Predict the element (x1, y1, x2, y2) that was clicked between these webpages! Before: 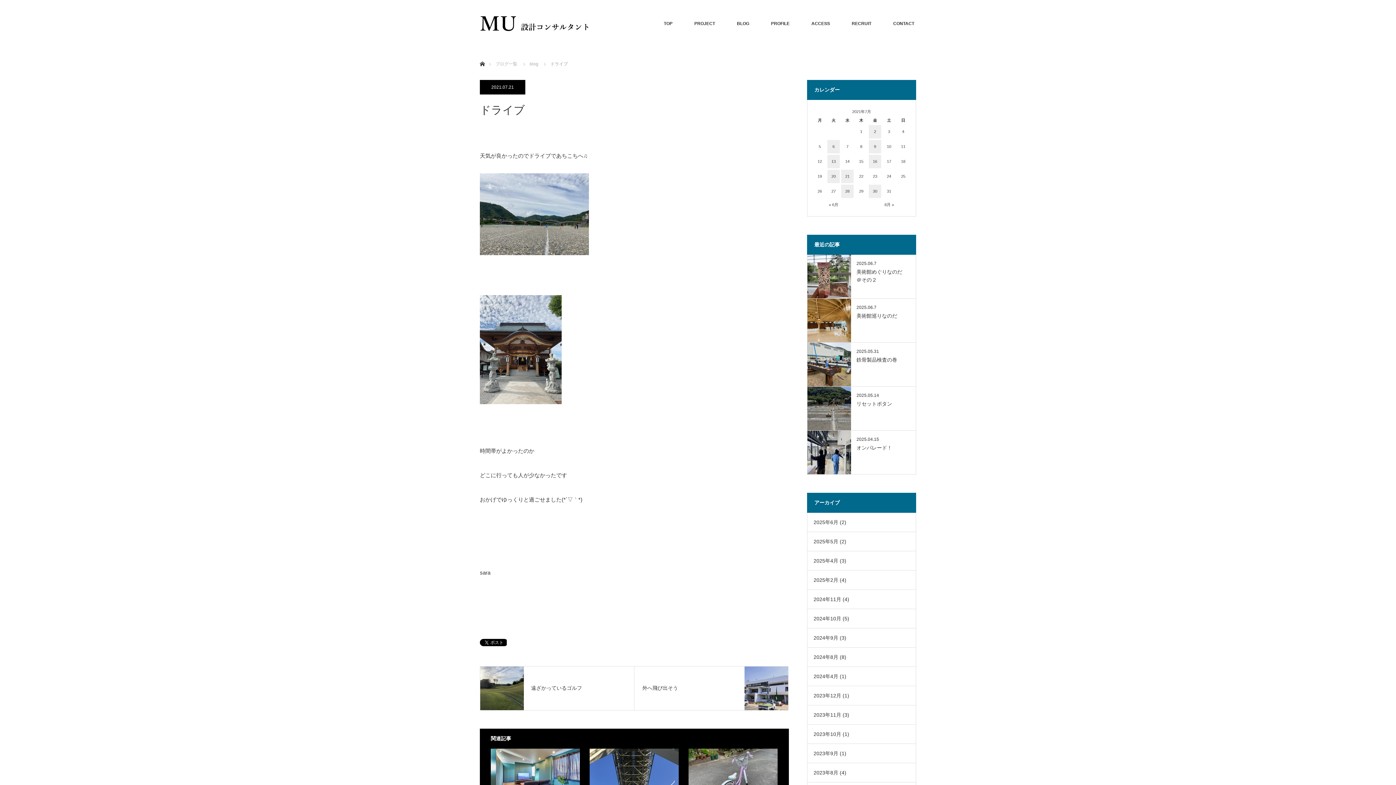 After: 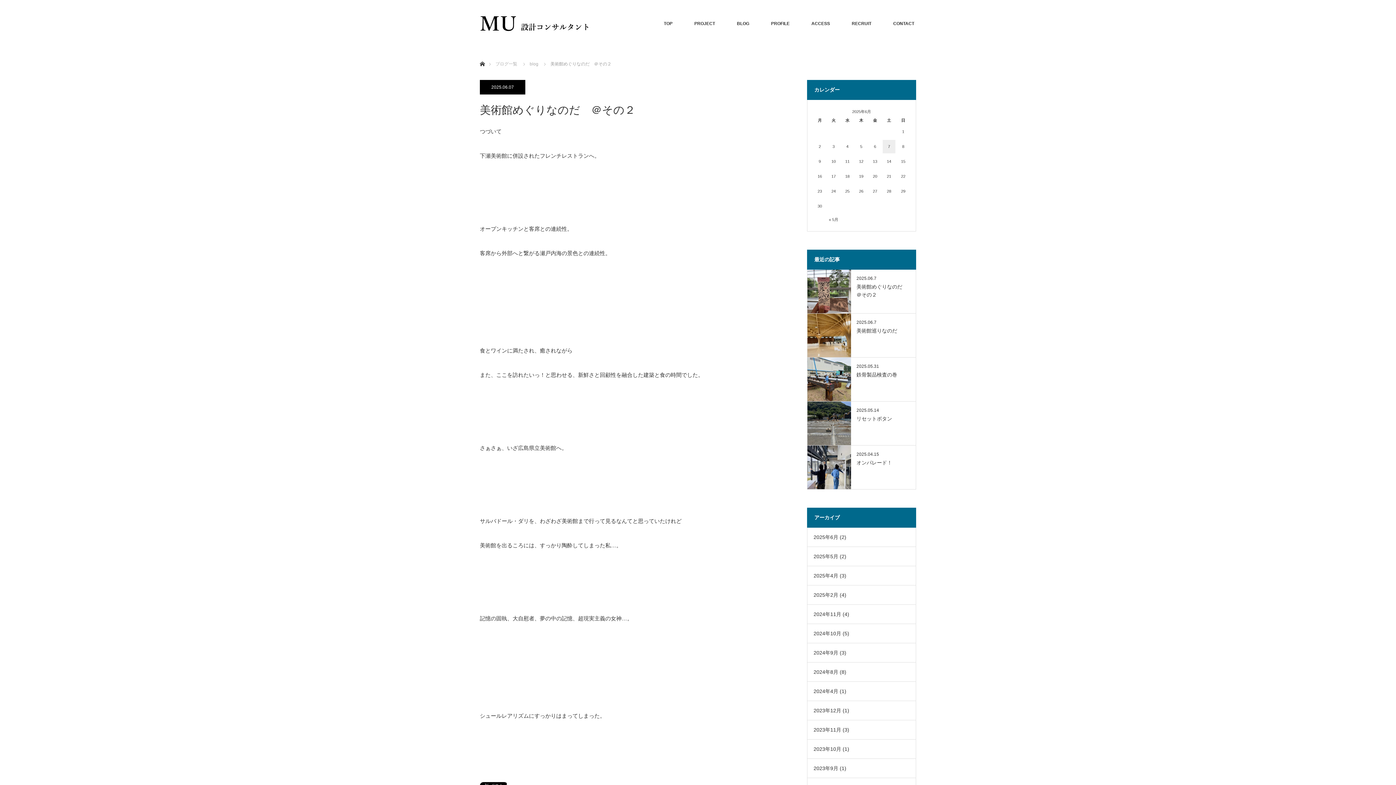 Action: bbox: (807, 254, 851, 298)